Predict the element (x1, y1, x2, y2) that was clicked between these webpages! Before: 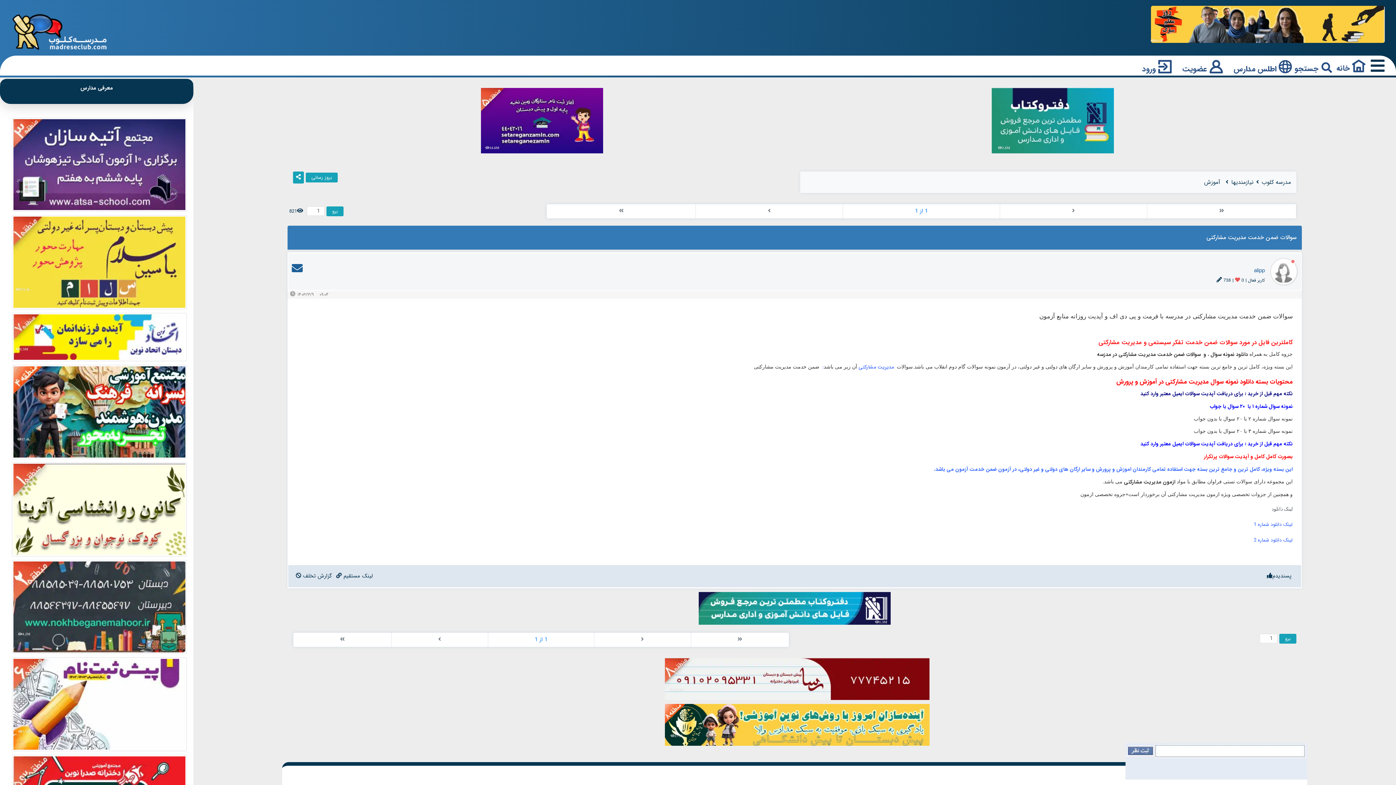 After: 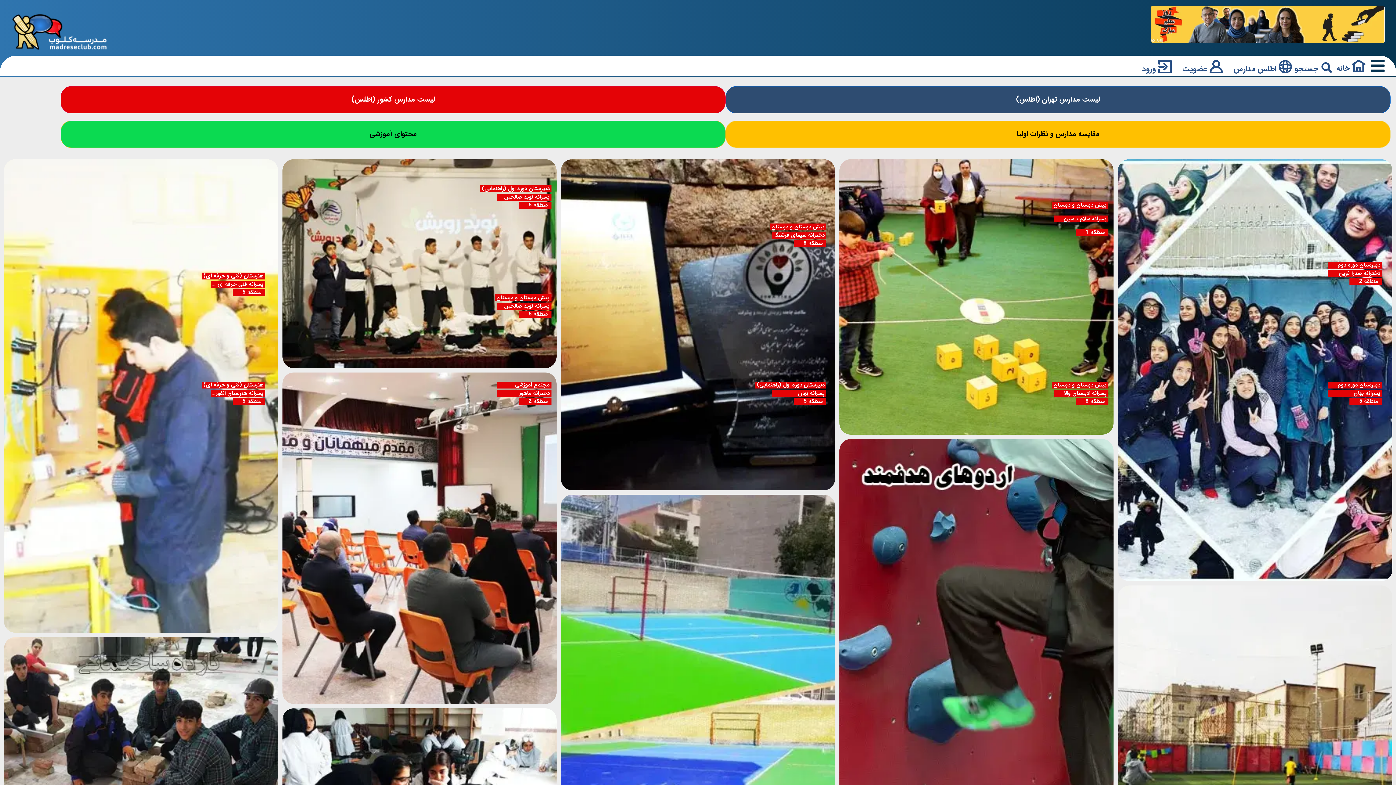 Action: bbox: (1336, 59, 1365, 72) label:  خانه